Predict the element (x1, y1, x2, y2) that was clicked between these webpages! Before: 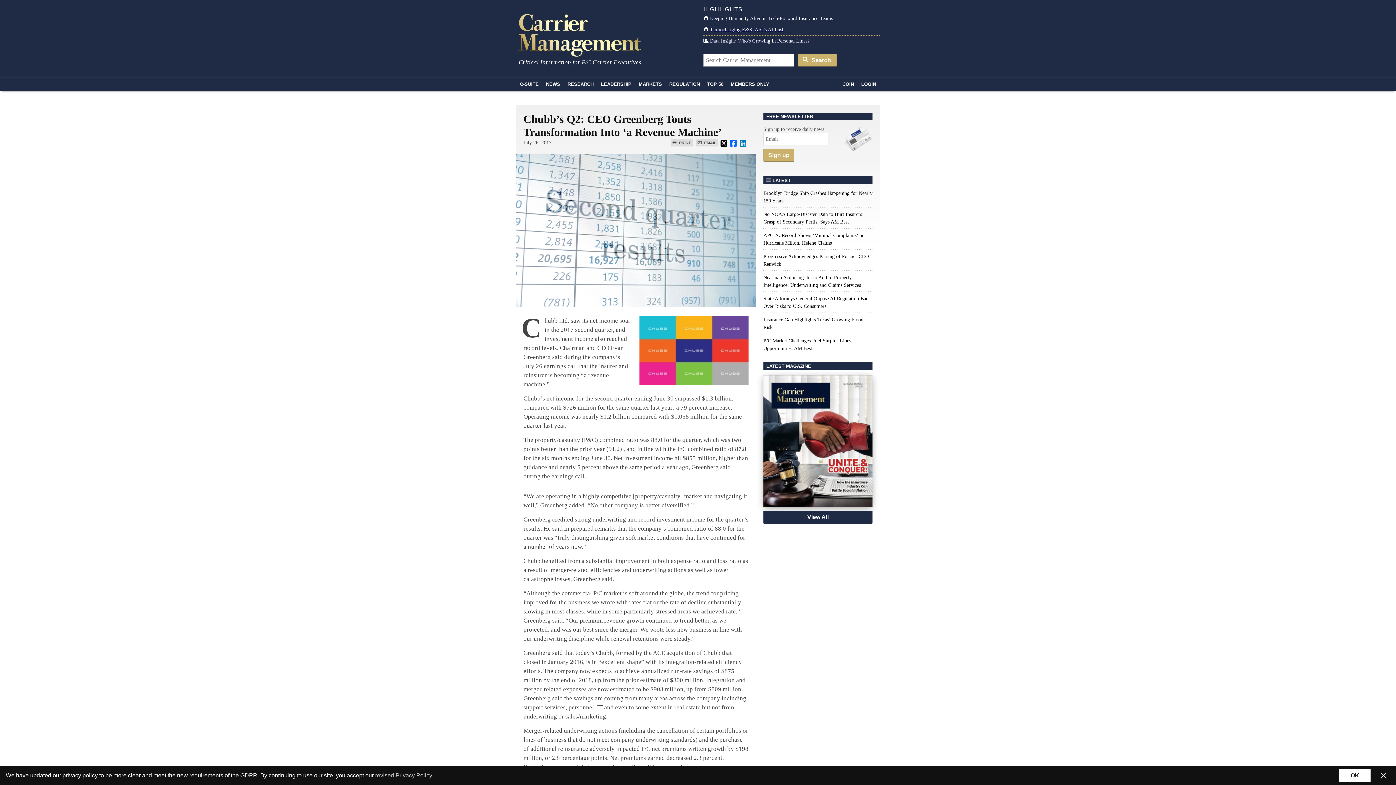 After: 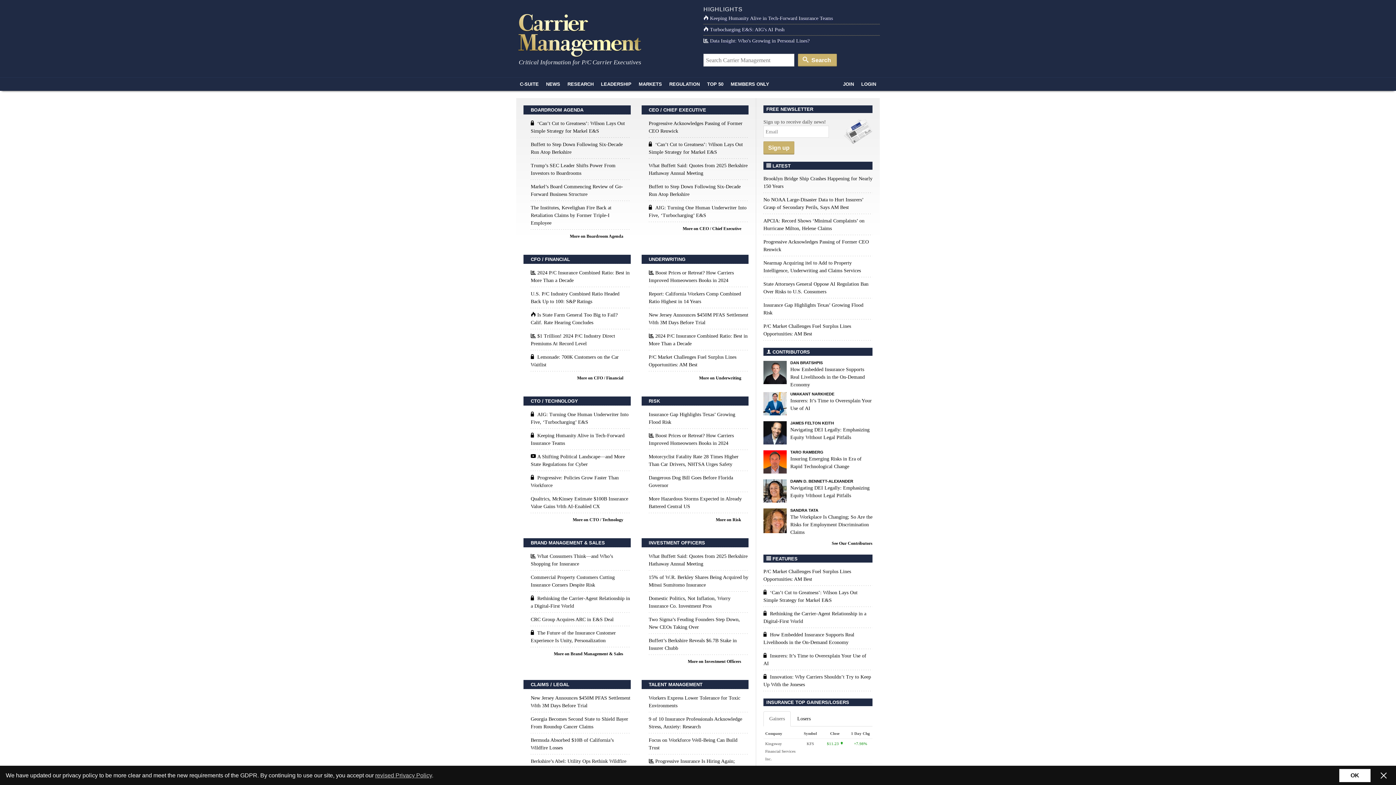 Action: label: C-SUITE bbox: (516, 77, 542, 90)